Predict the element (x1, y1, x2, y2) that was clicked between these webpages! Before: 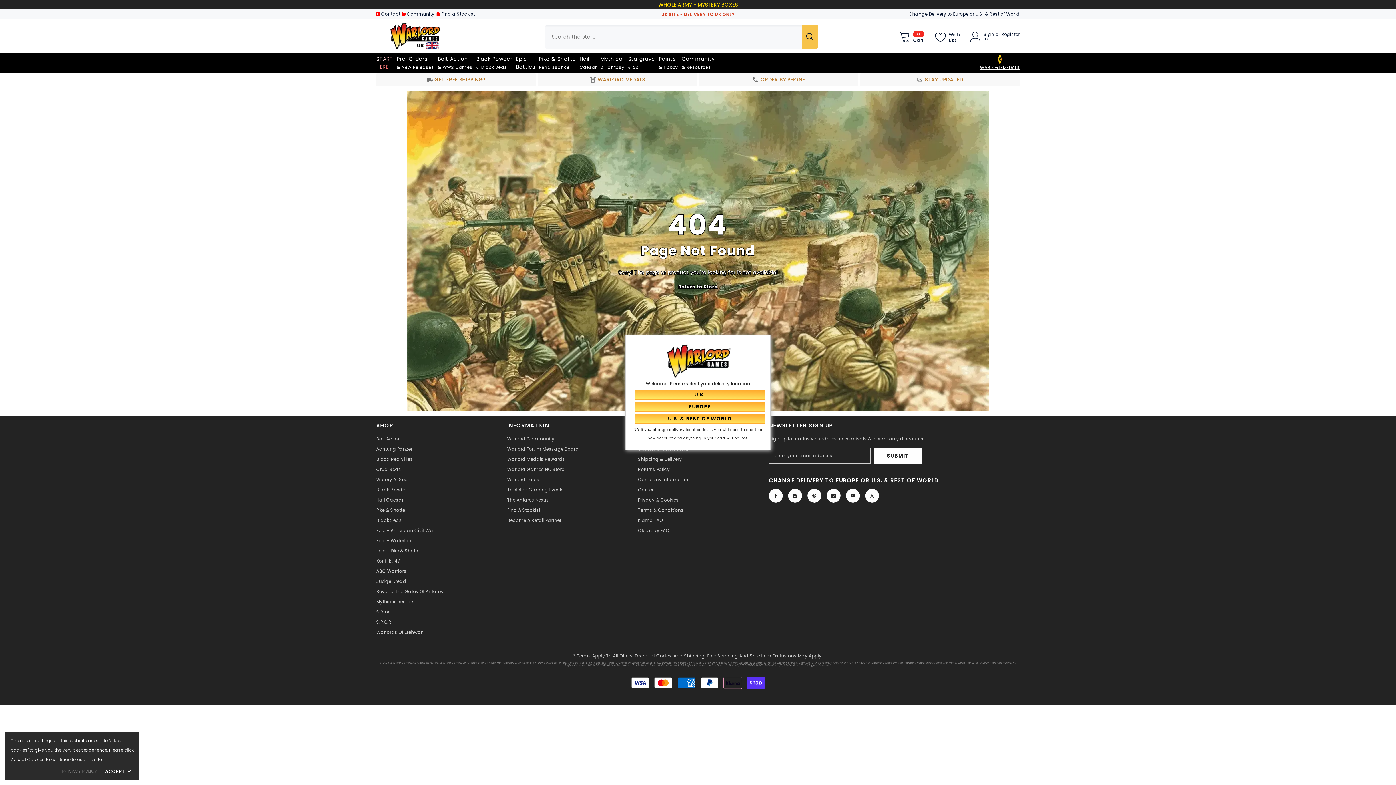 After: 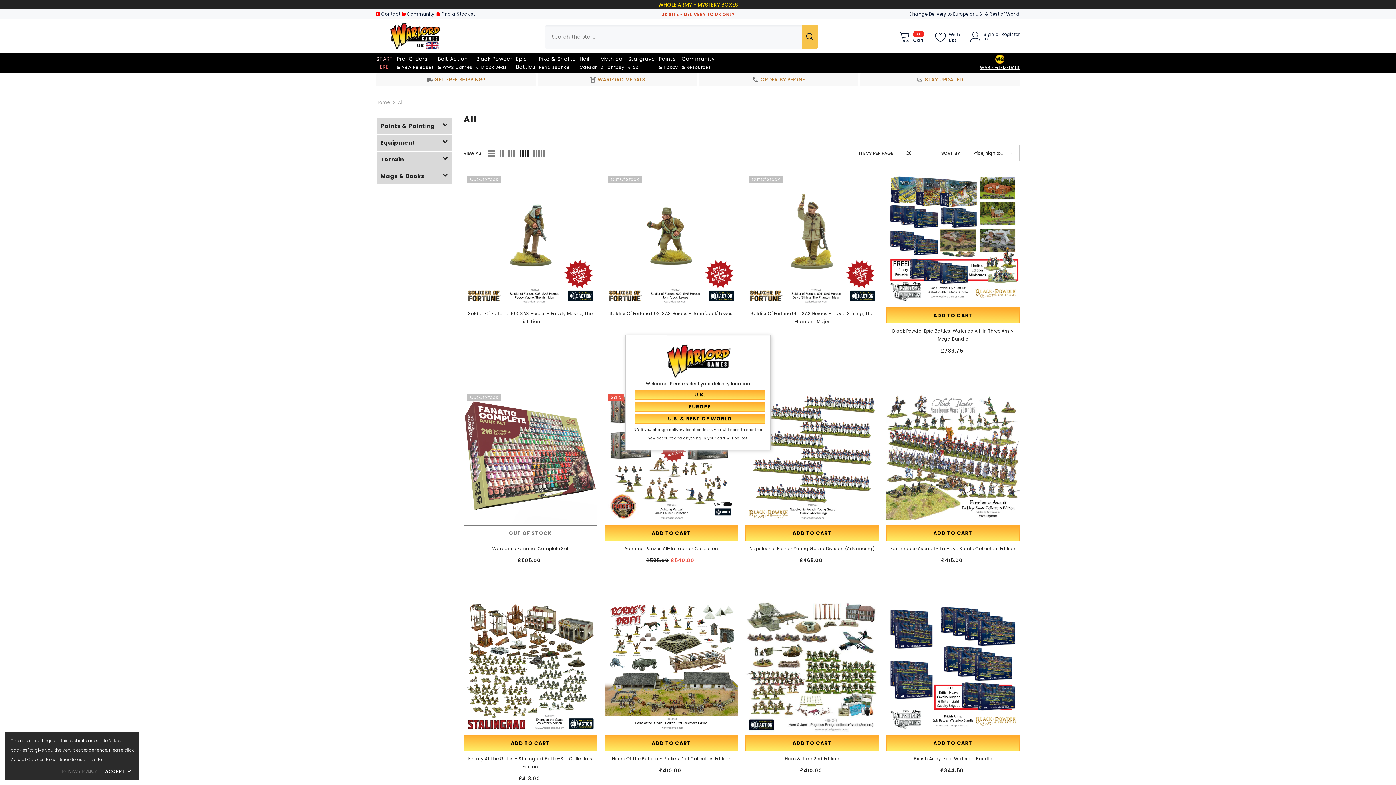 Action: label: Return to Store bbox: (678, 283, 717, 291)